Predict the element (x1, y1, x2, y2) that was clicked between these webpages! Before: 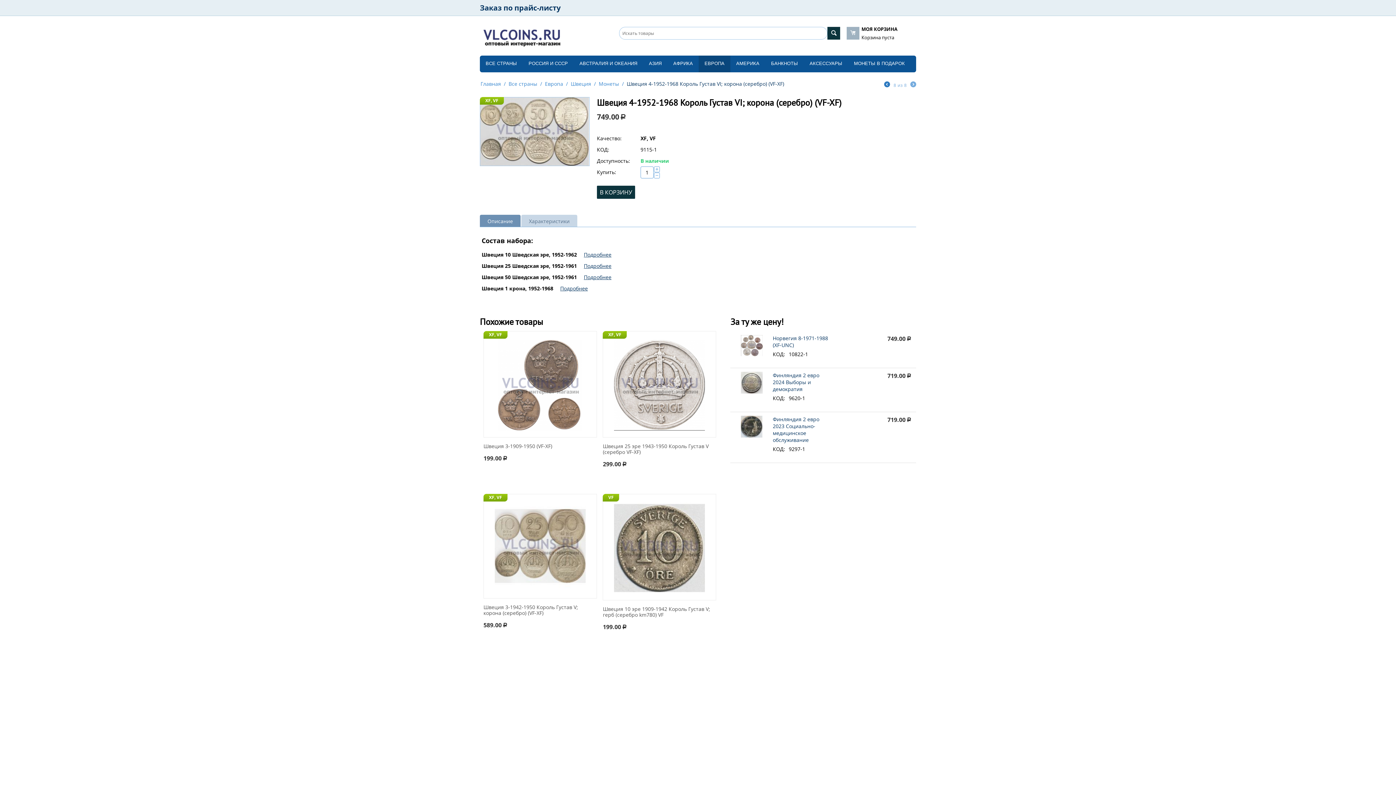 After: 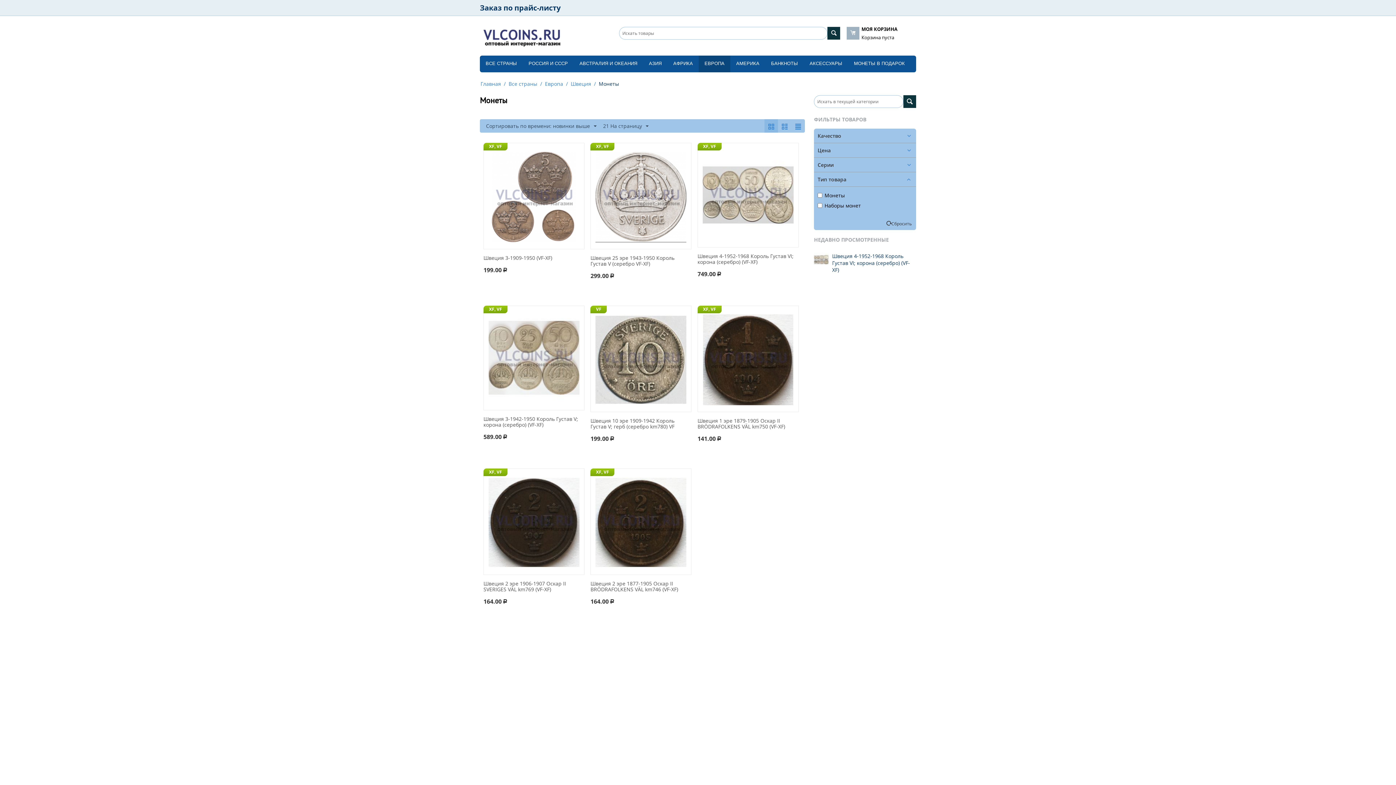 Action: bbox: (598, 79, 620, 88) label: Монеты